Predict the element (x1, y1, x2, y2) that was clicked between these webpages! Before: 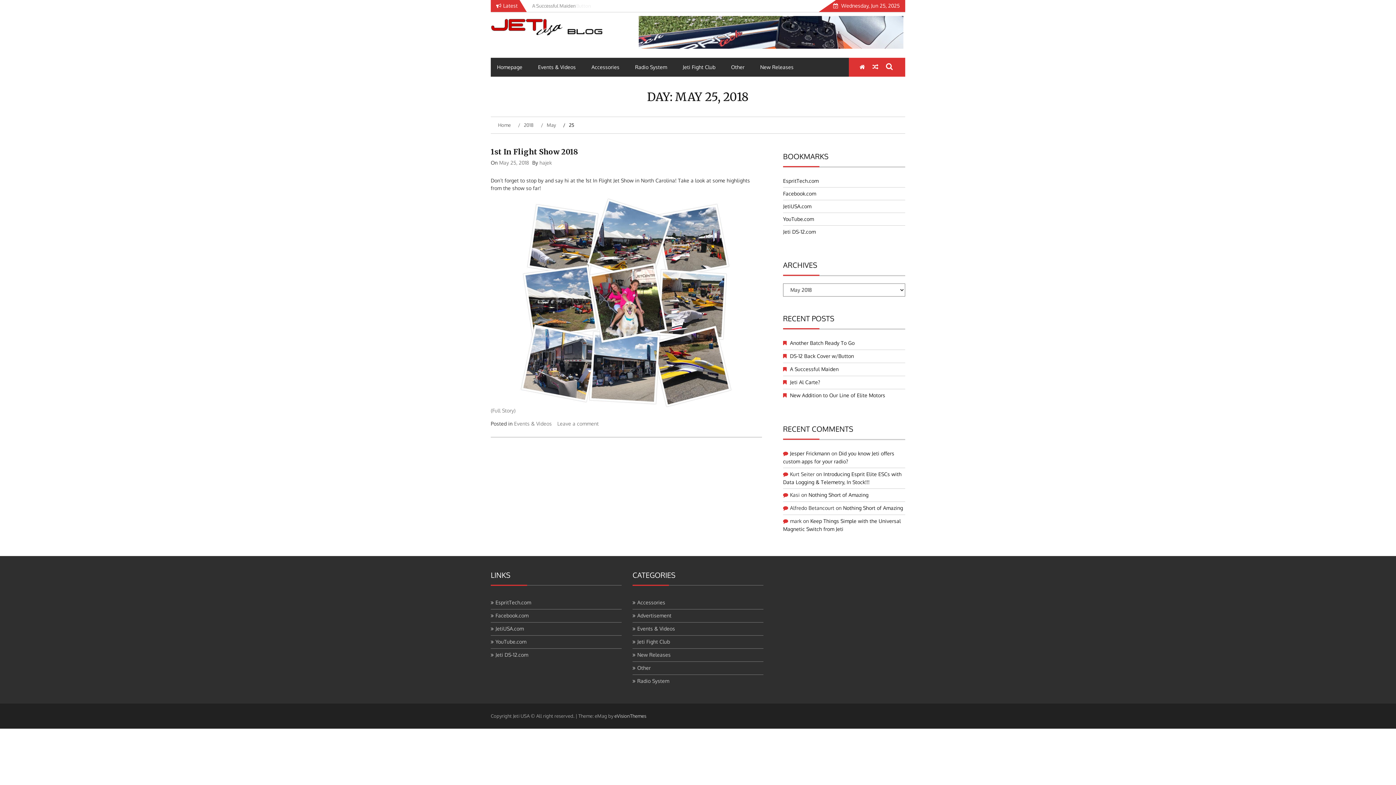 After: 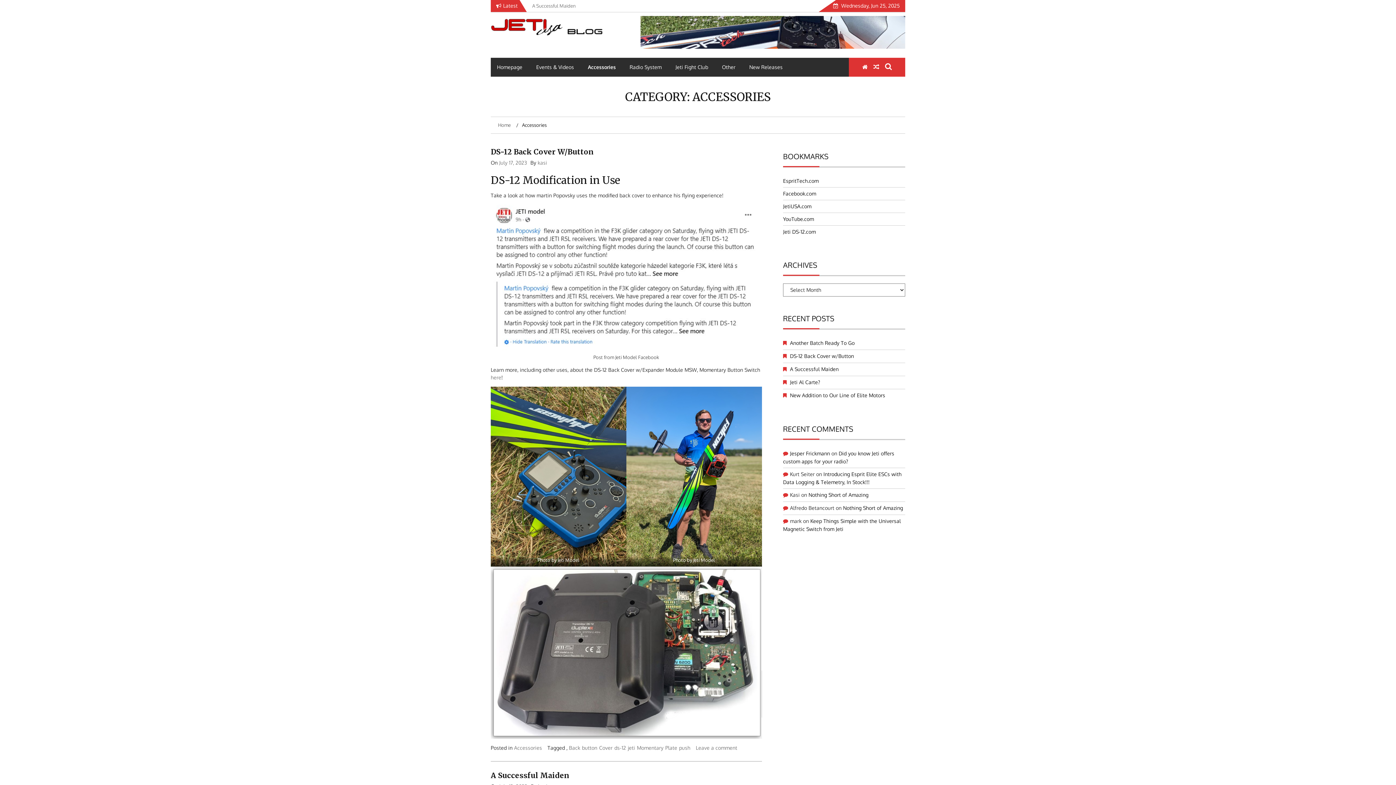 Action: bbox: (632, 599, 665, 605) label: Accessories